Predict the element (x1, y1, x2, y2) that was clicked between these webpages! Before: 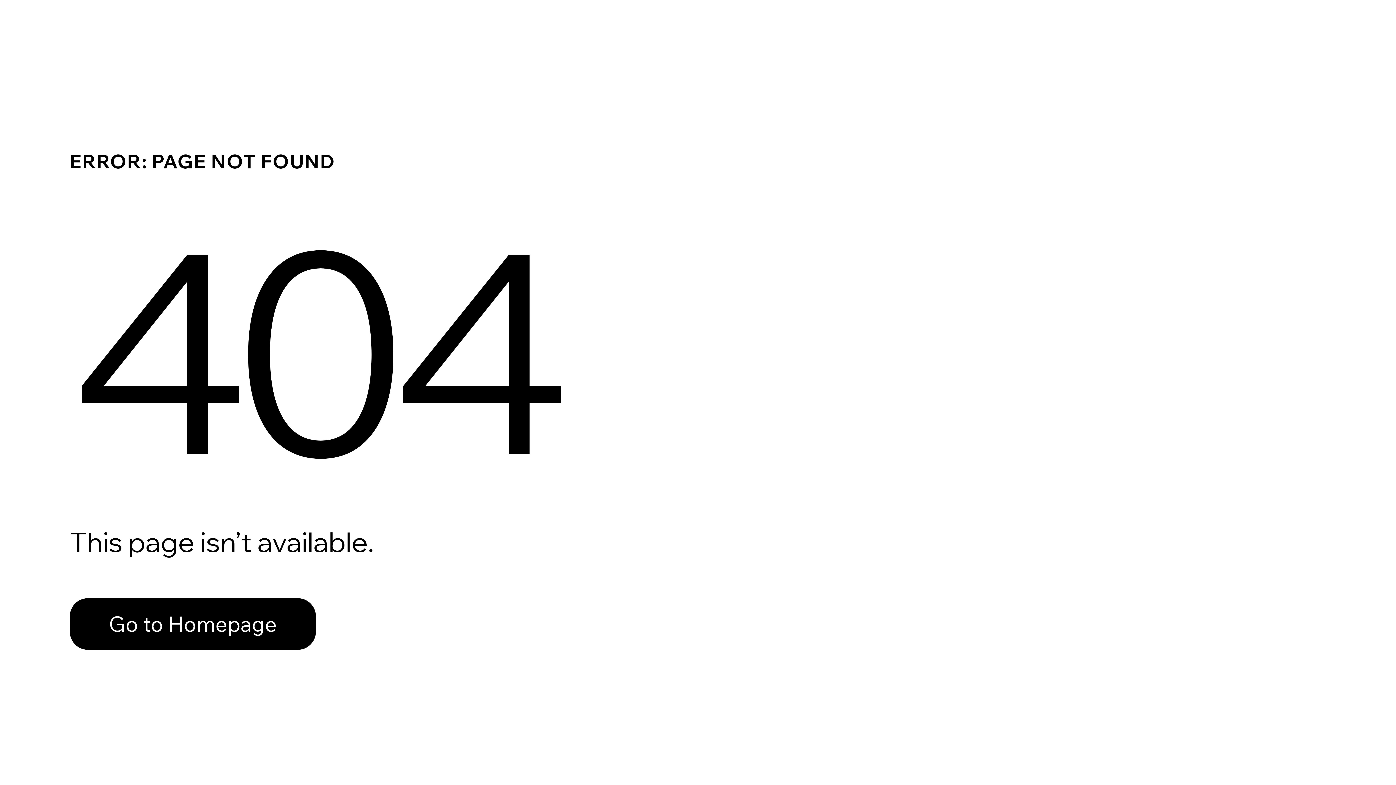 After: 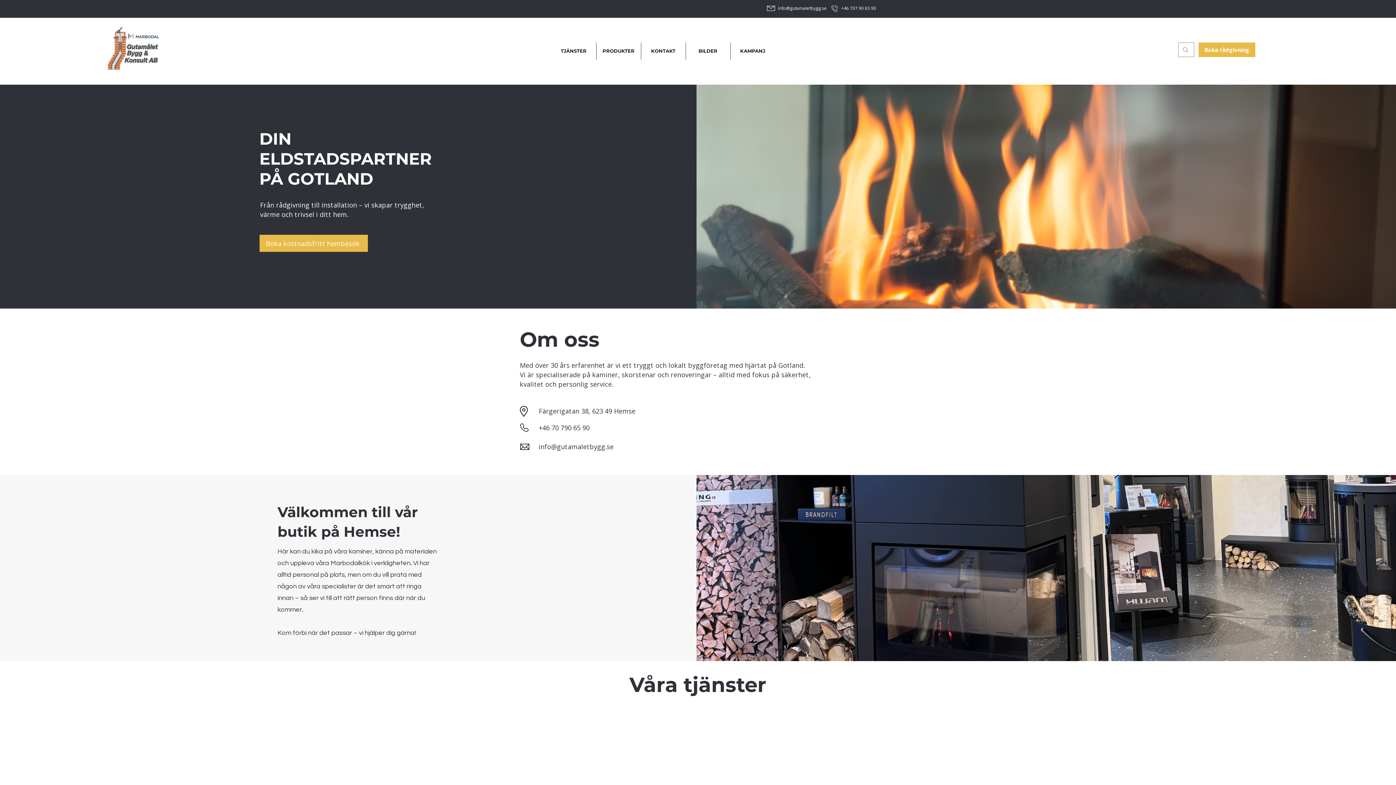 Action: label: Go to Homepage bbox: (69, 598, 316, 650)